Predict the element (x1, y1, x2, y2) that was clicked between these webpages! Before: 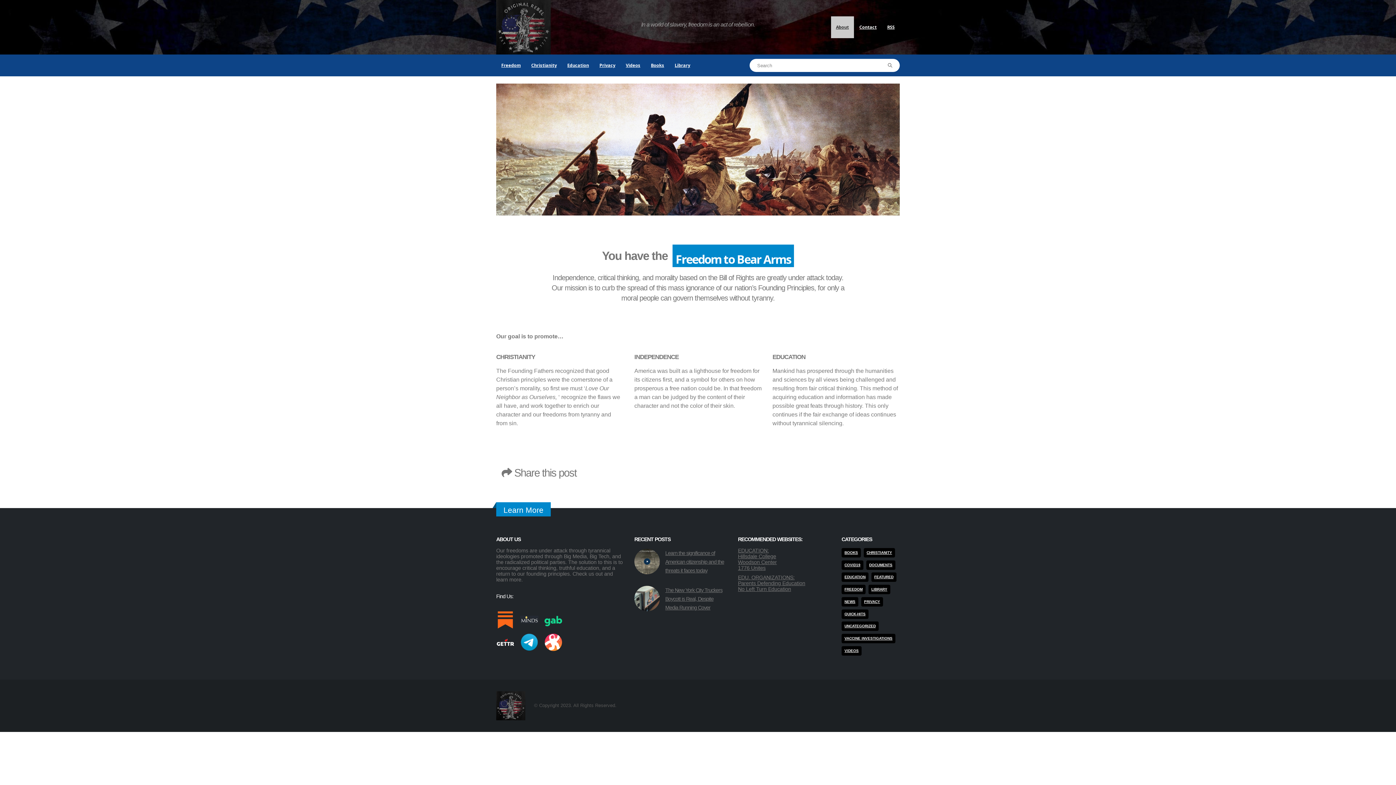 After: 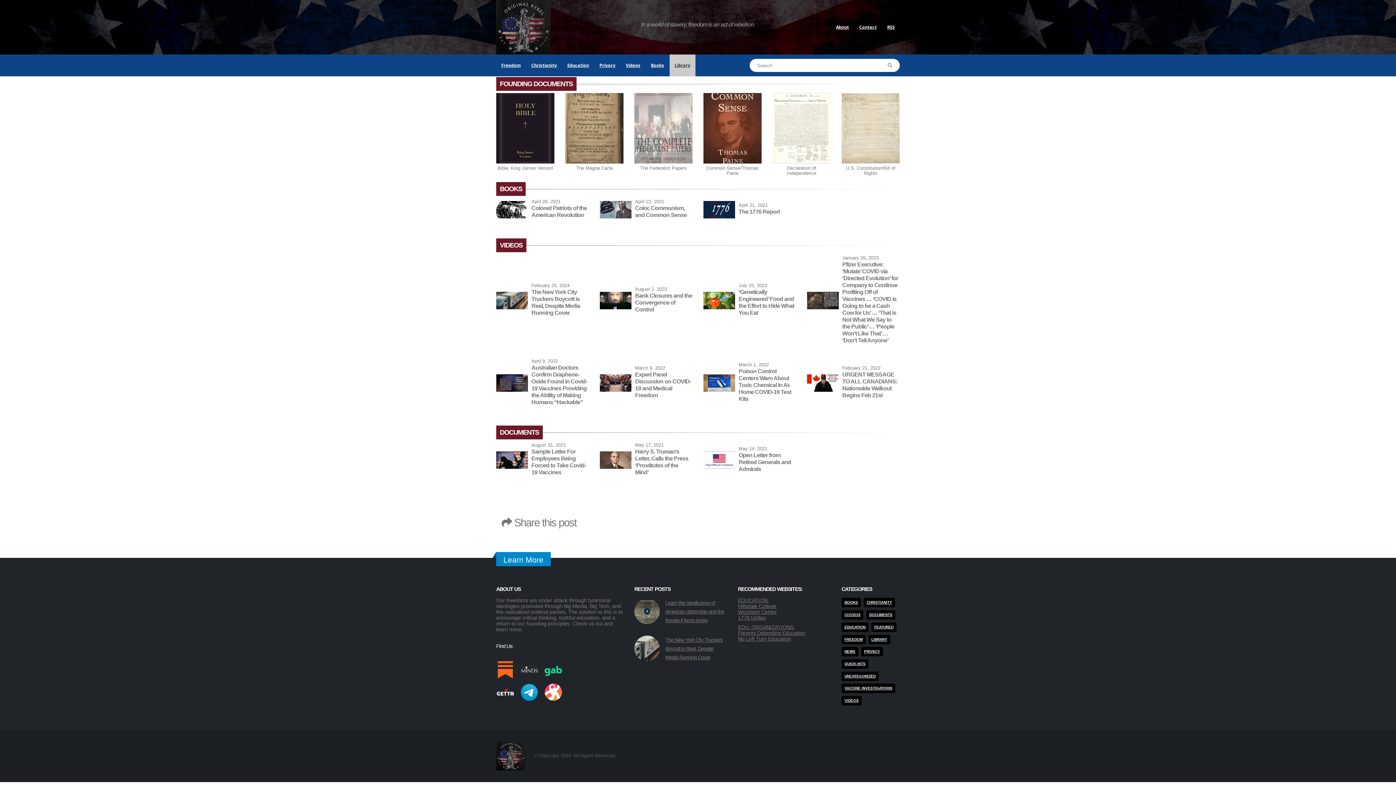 Action: bbox: (669, 54, 695, 76) label: Library